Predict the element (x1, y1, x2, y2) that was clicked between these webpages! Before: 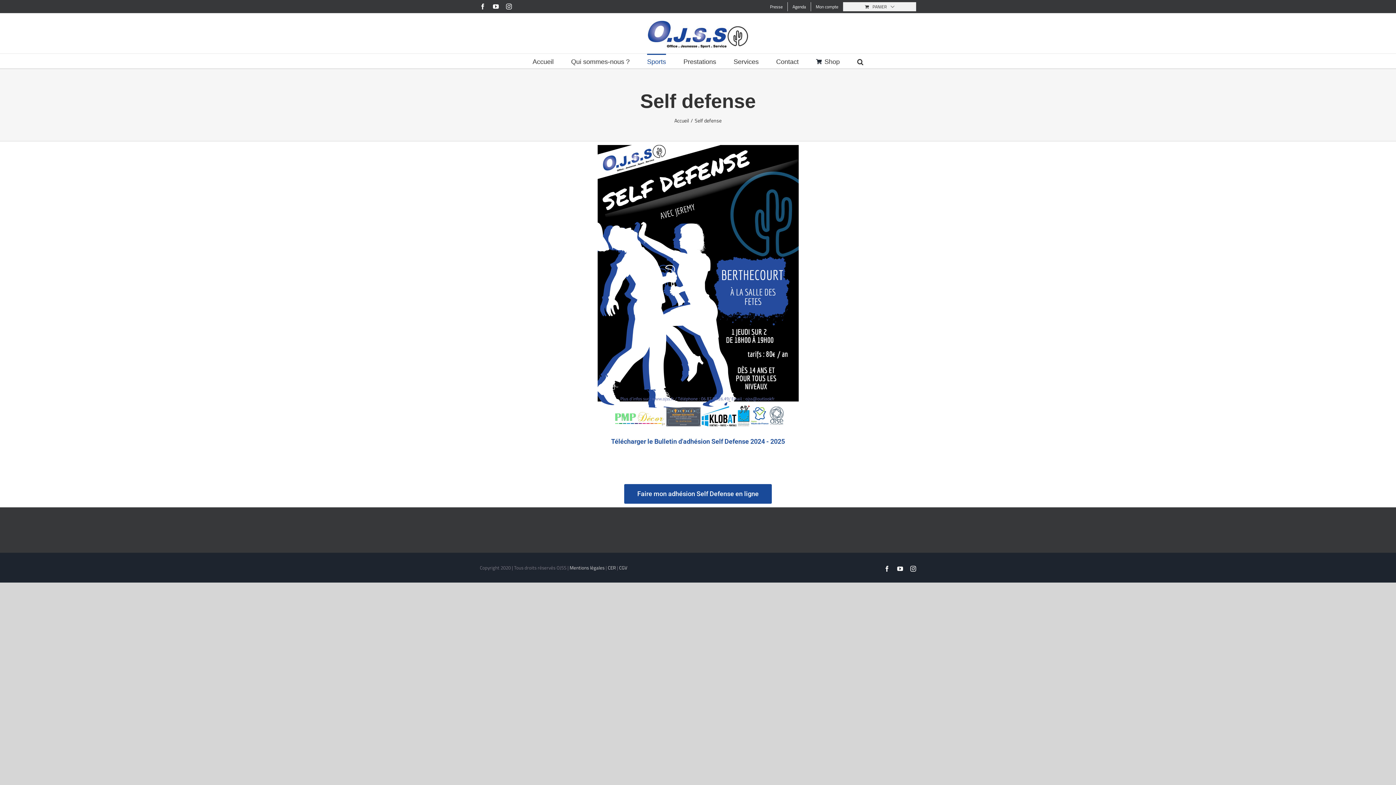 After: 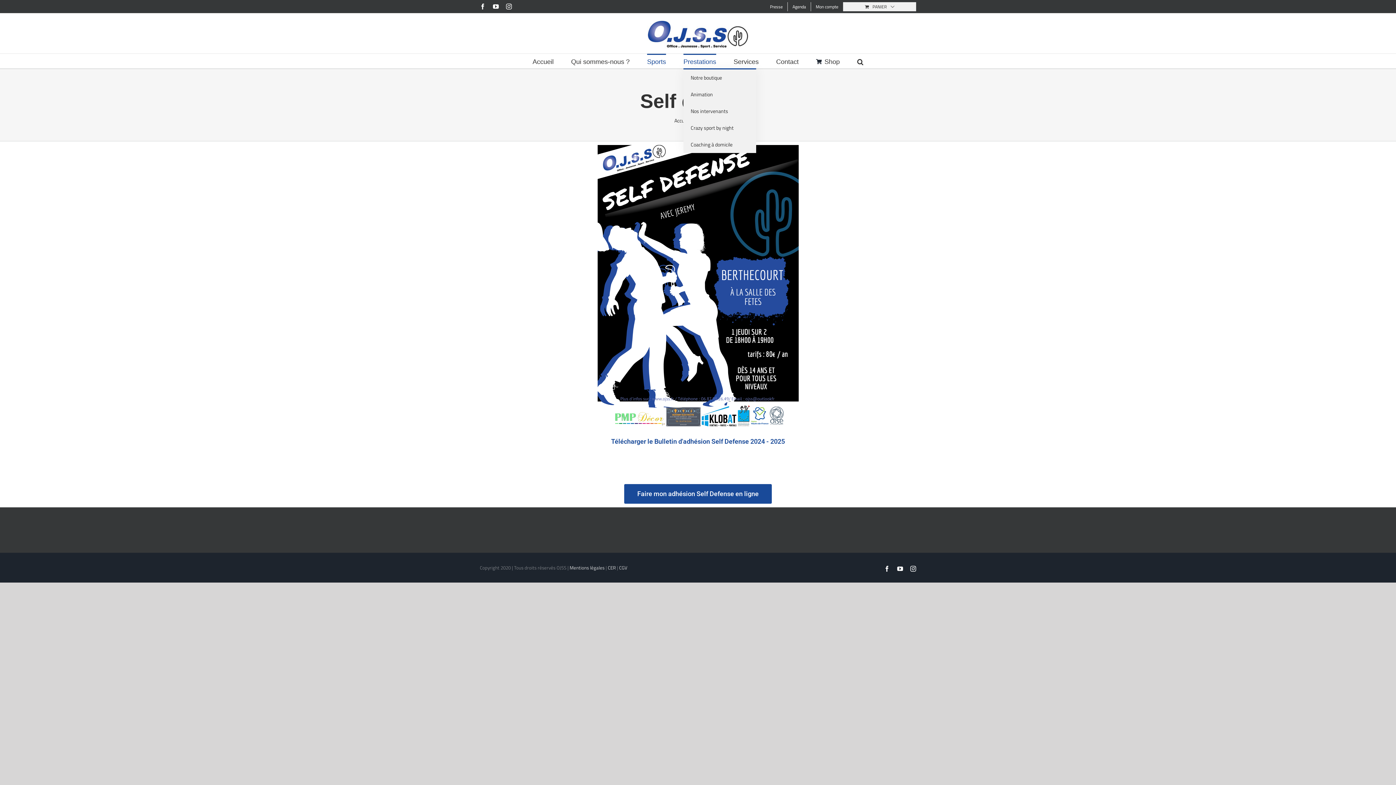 Action: label: Prestations bbox: (683, 53, 716, 68)